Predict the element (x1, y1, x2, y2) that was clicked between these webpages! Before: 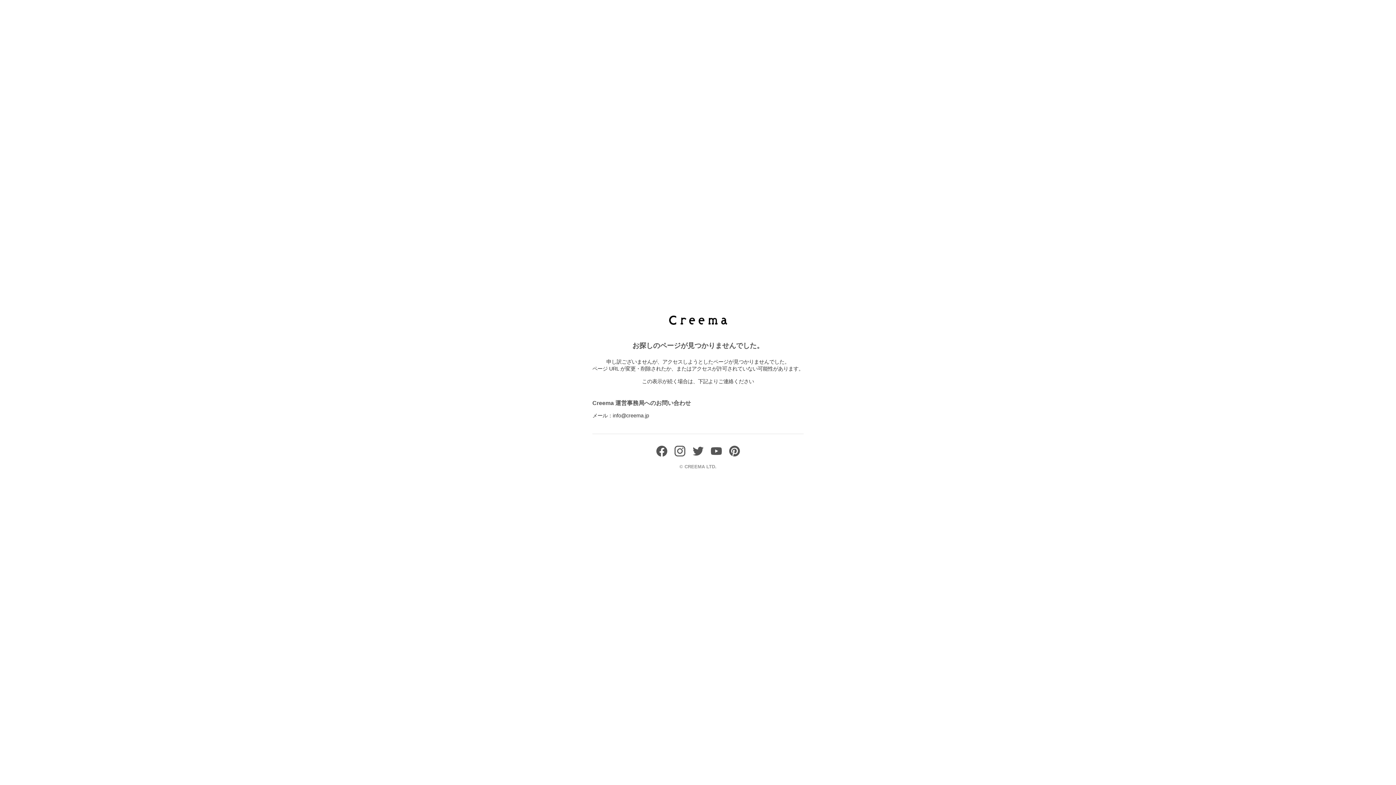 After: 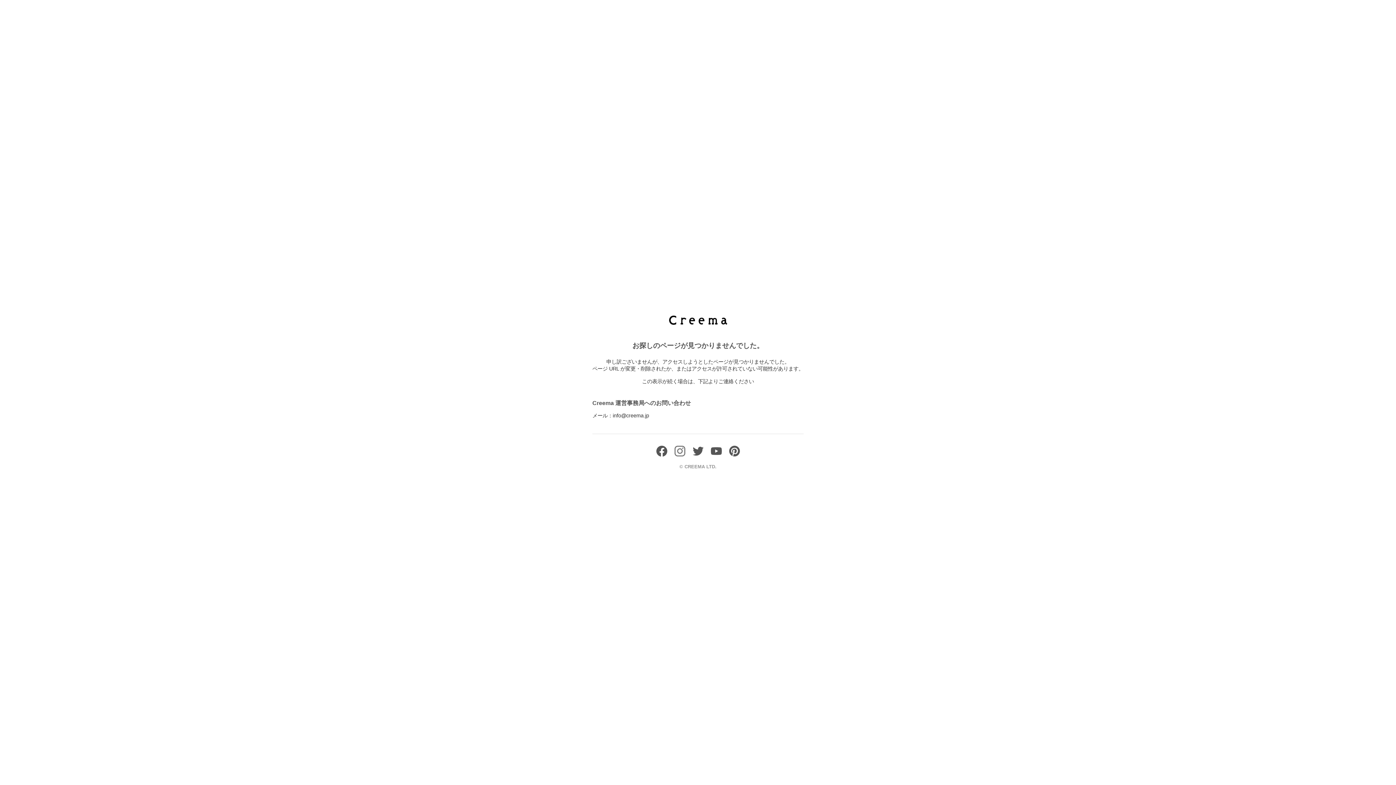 Action: bbox: (674, 451, 685, 458)